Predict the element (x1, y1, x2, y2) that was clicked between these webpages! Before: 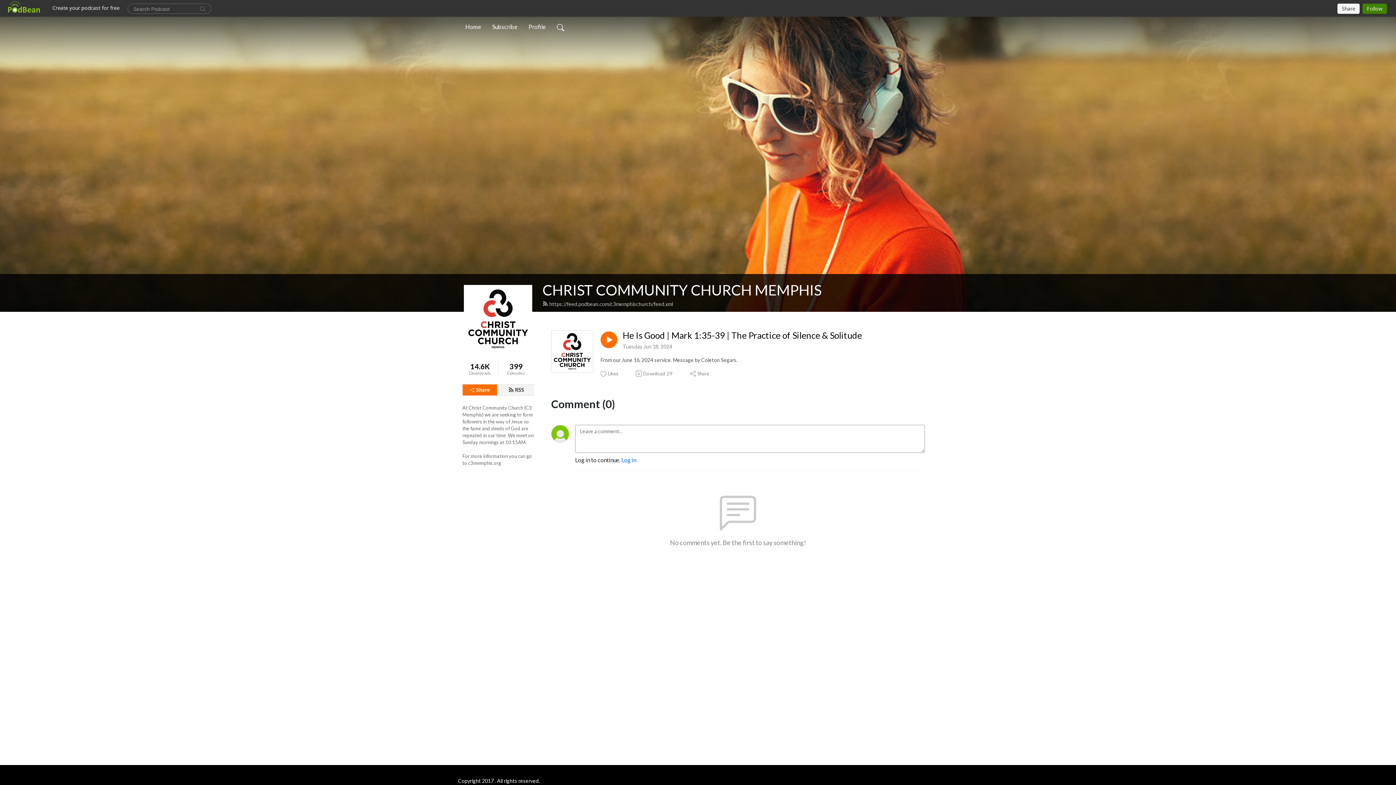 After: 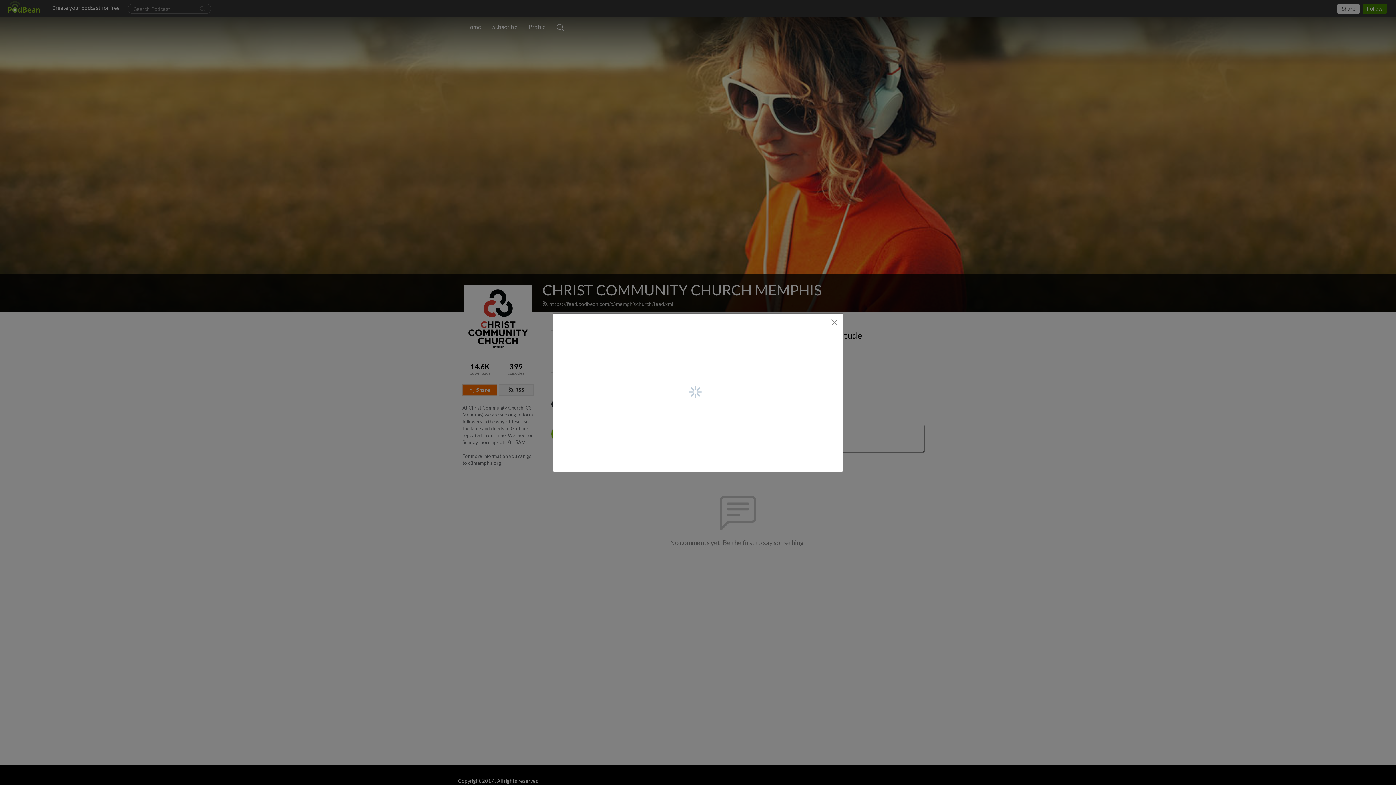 Action: label: Share bbox: (689, 370, 710, 377)